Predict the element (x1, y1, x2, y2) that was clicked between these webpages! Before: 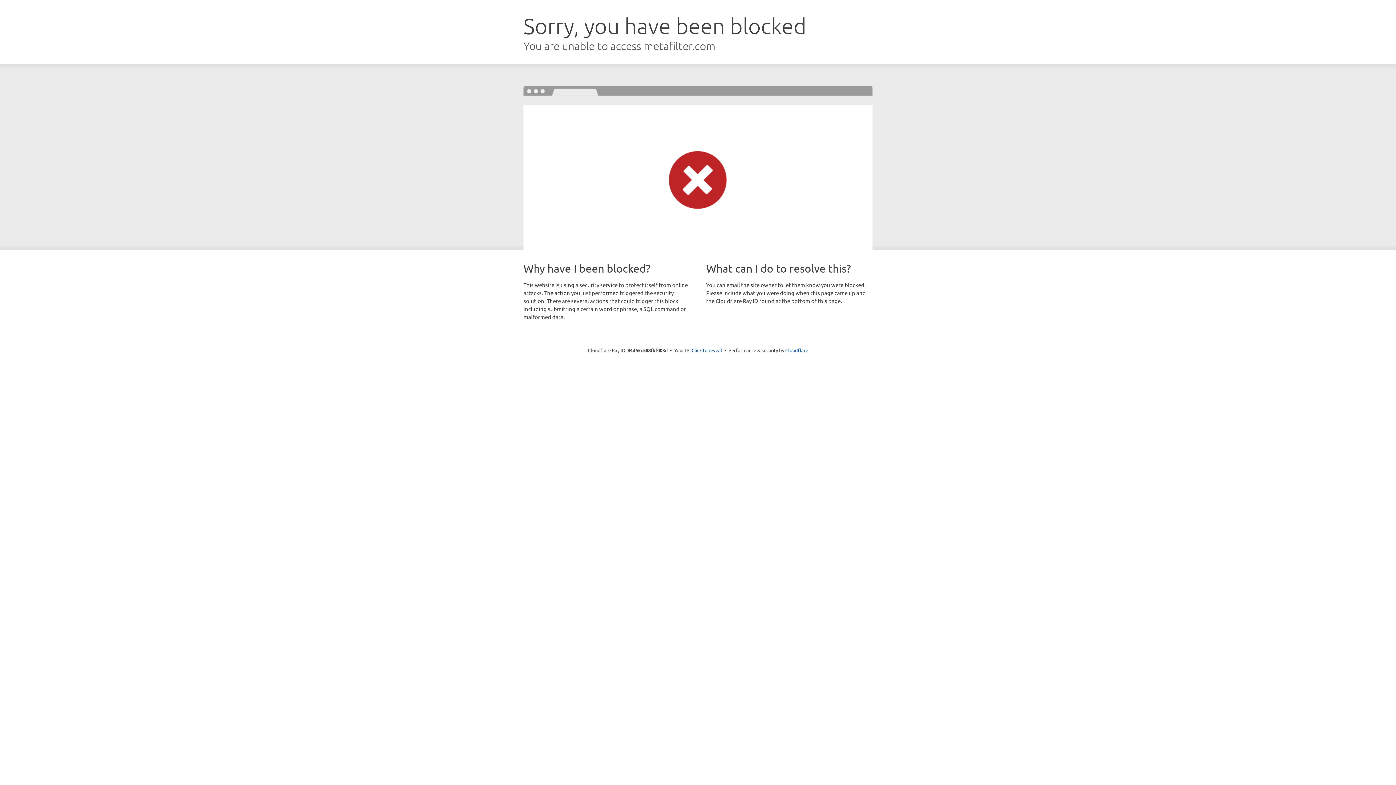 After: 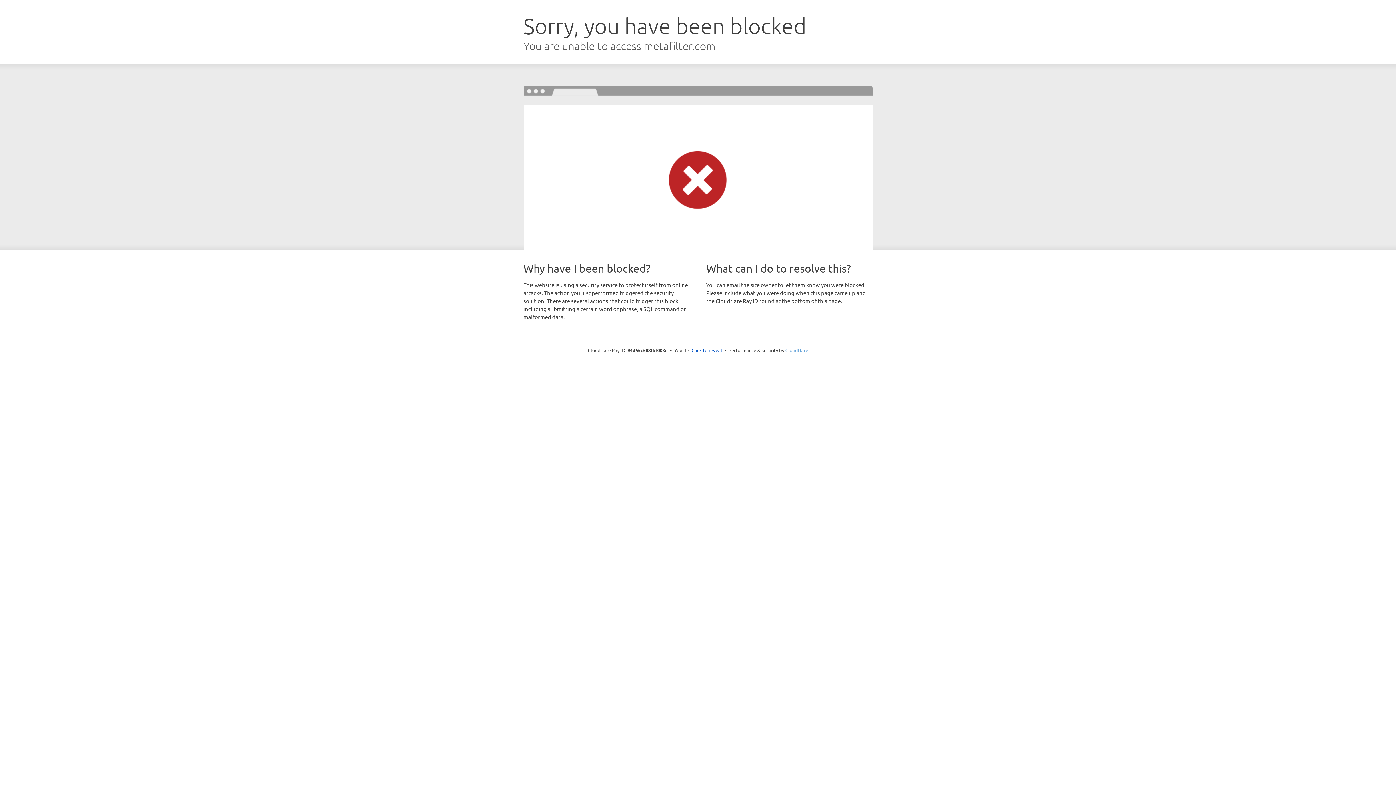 Action: label: Cloudflare bbox: (785, 347, 808, 353)